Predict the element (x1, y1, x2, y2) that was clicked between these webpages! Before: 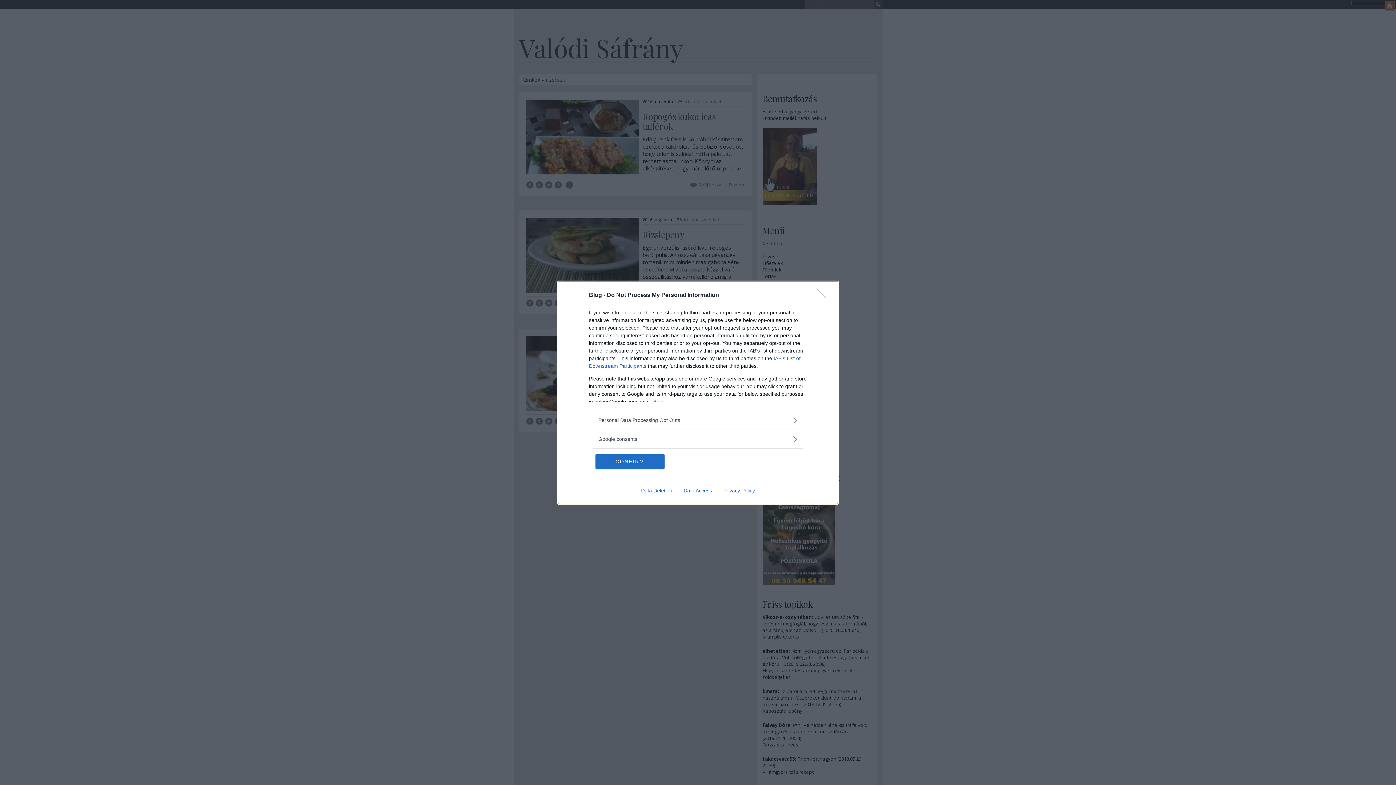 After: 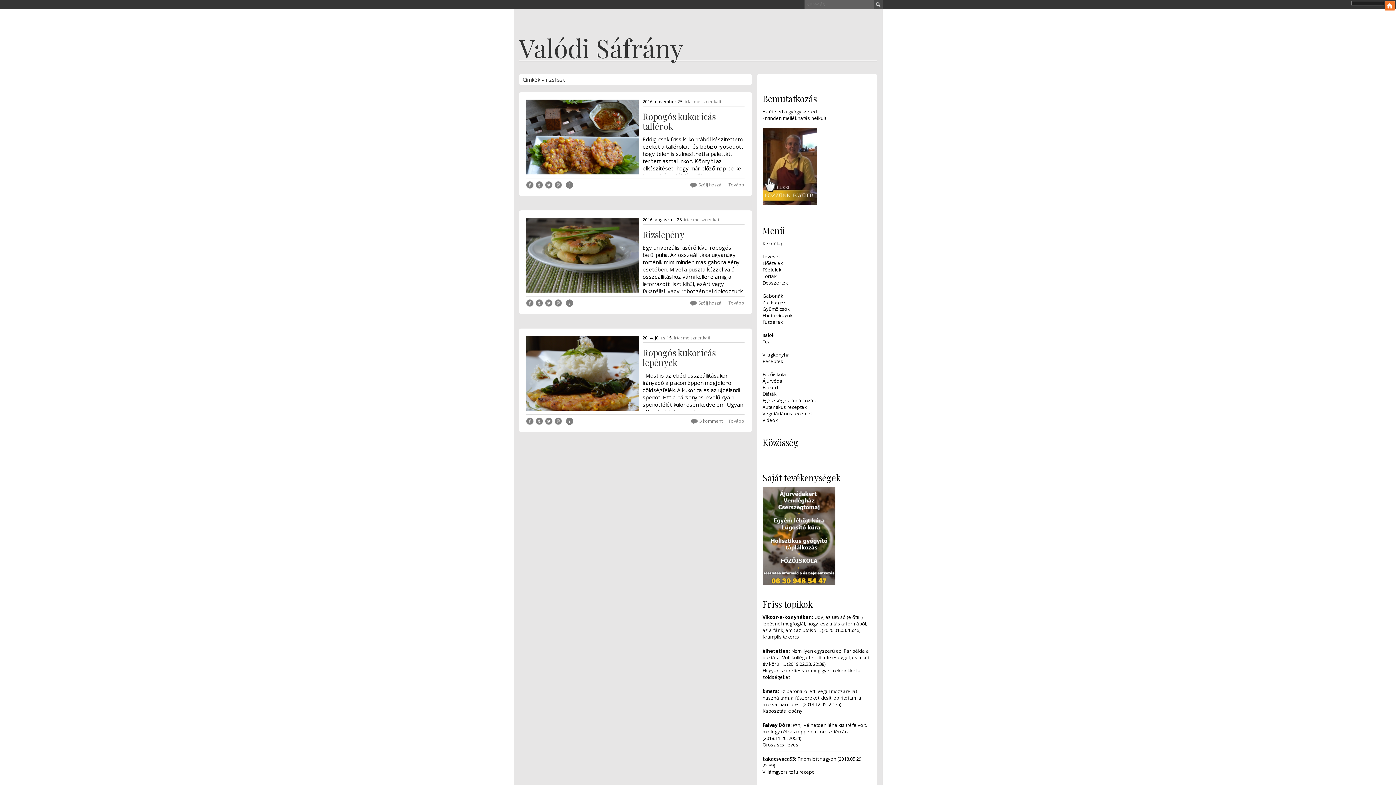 Action: label: Close bbox: (817, 288, 830, 302)